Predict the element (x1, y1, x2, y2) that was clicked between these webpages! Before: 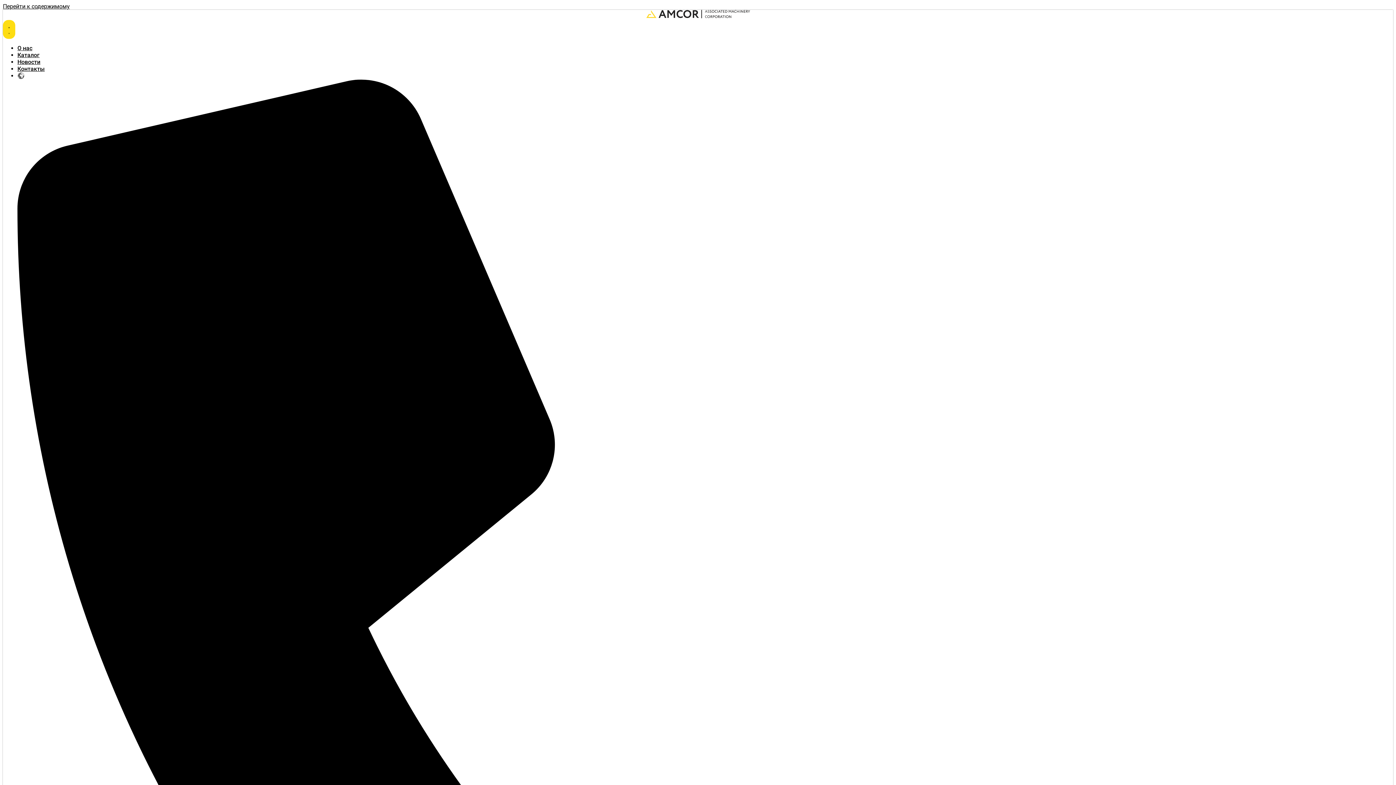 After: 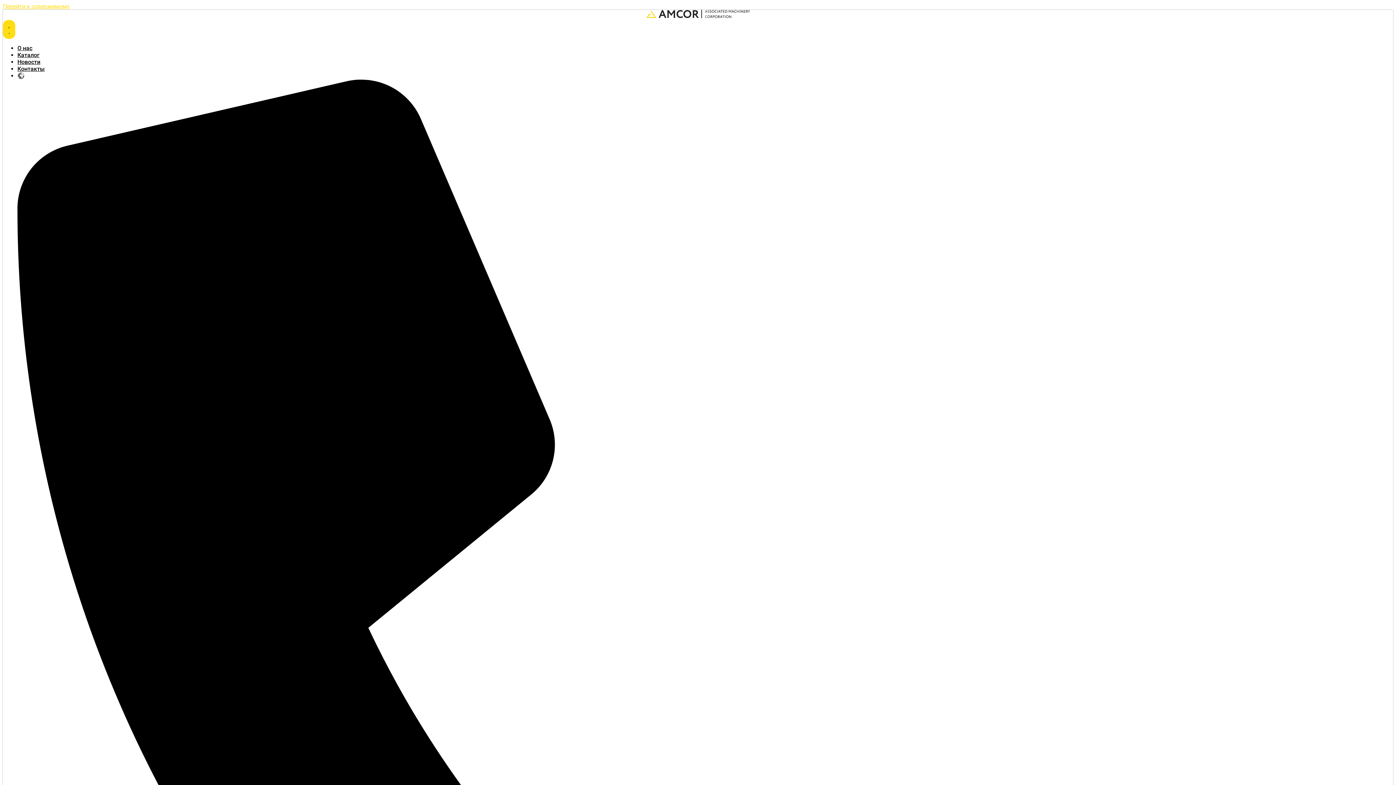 Action: label: Перейти к содержимому bbox: (2, 2, 69, 9)